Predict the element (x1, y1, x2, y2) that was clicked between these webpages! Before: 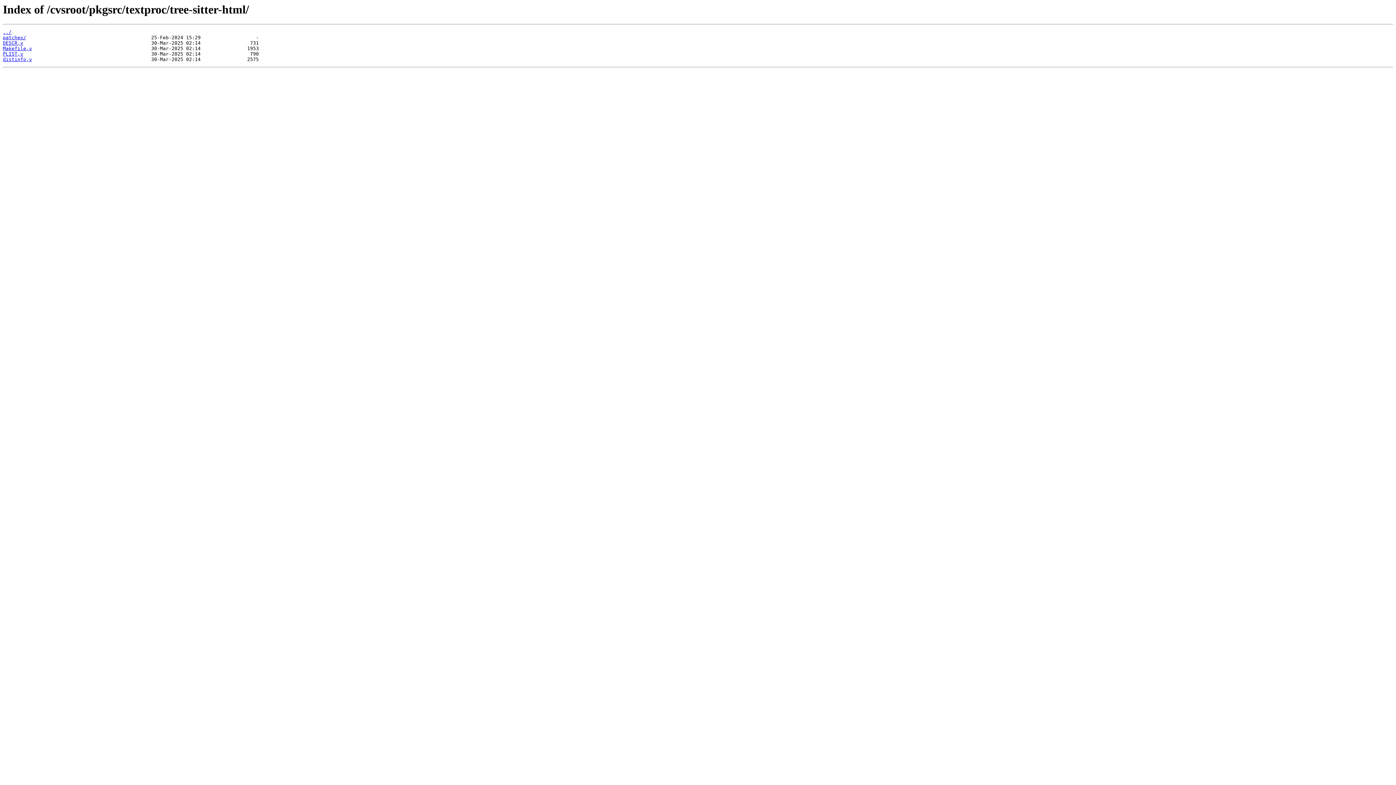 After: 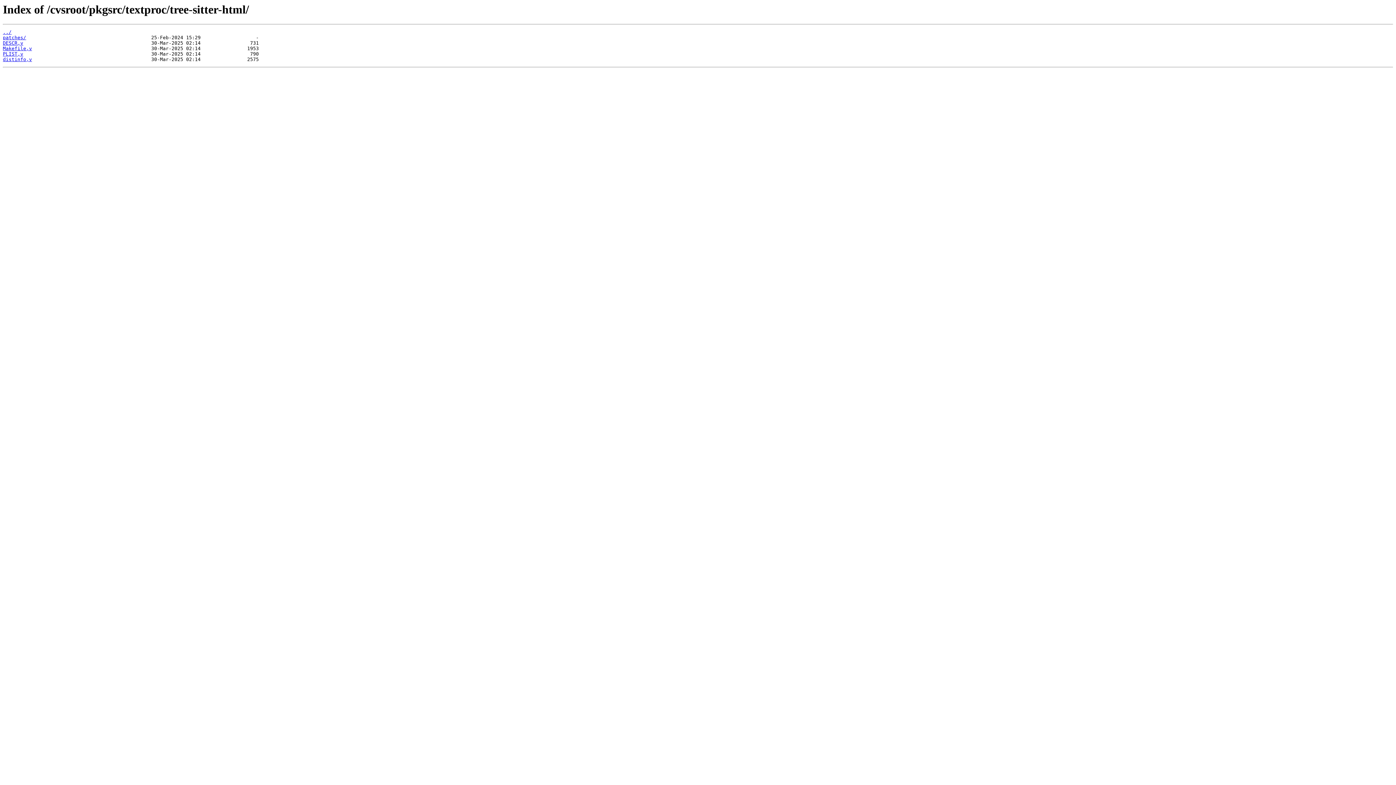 Action: label: PLIST,v bbox: (2, 51, 23, 56)